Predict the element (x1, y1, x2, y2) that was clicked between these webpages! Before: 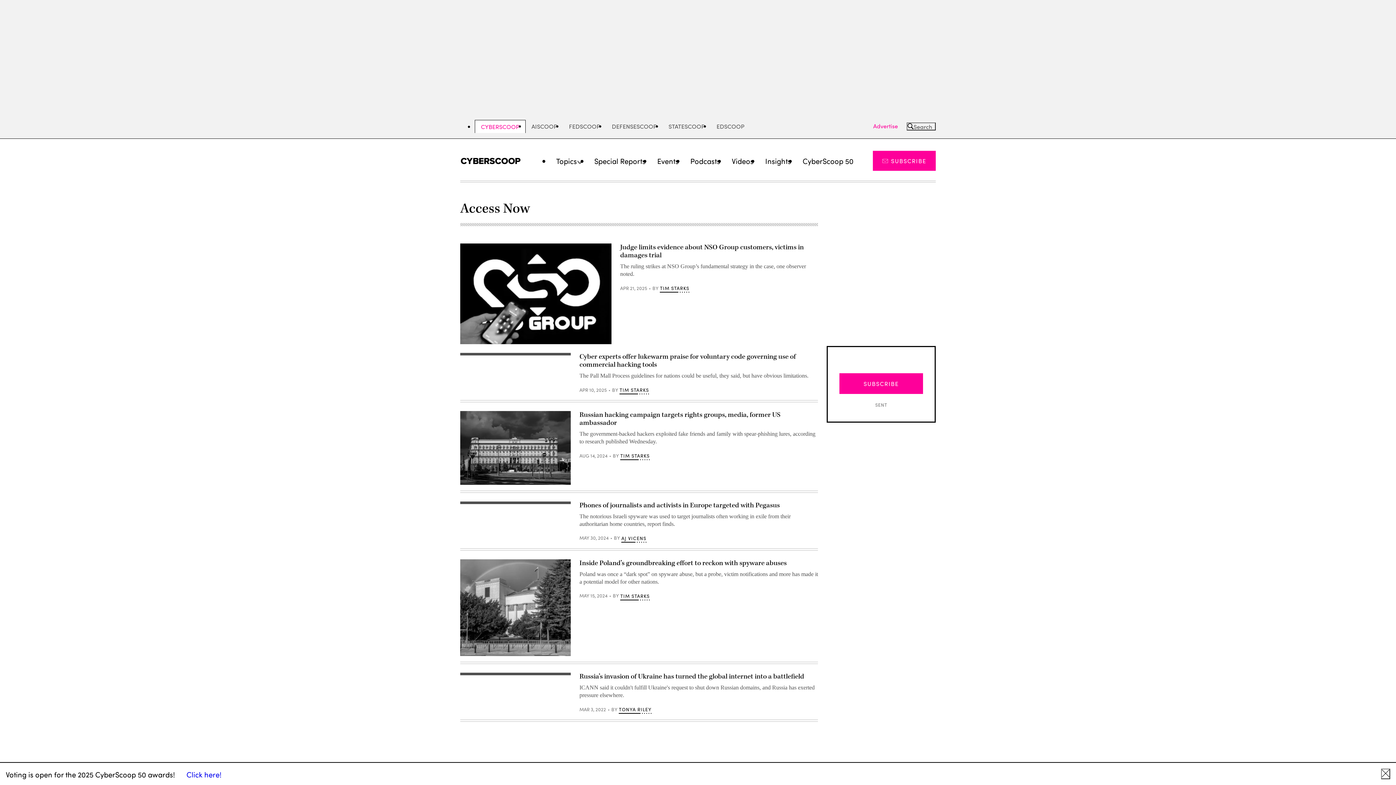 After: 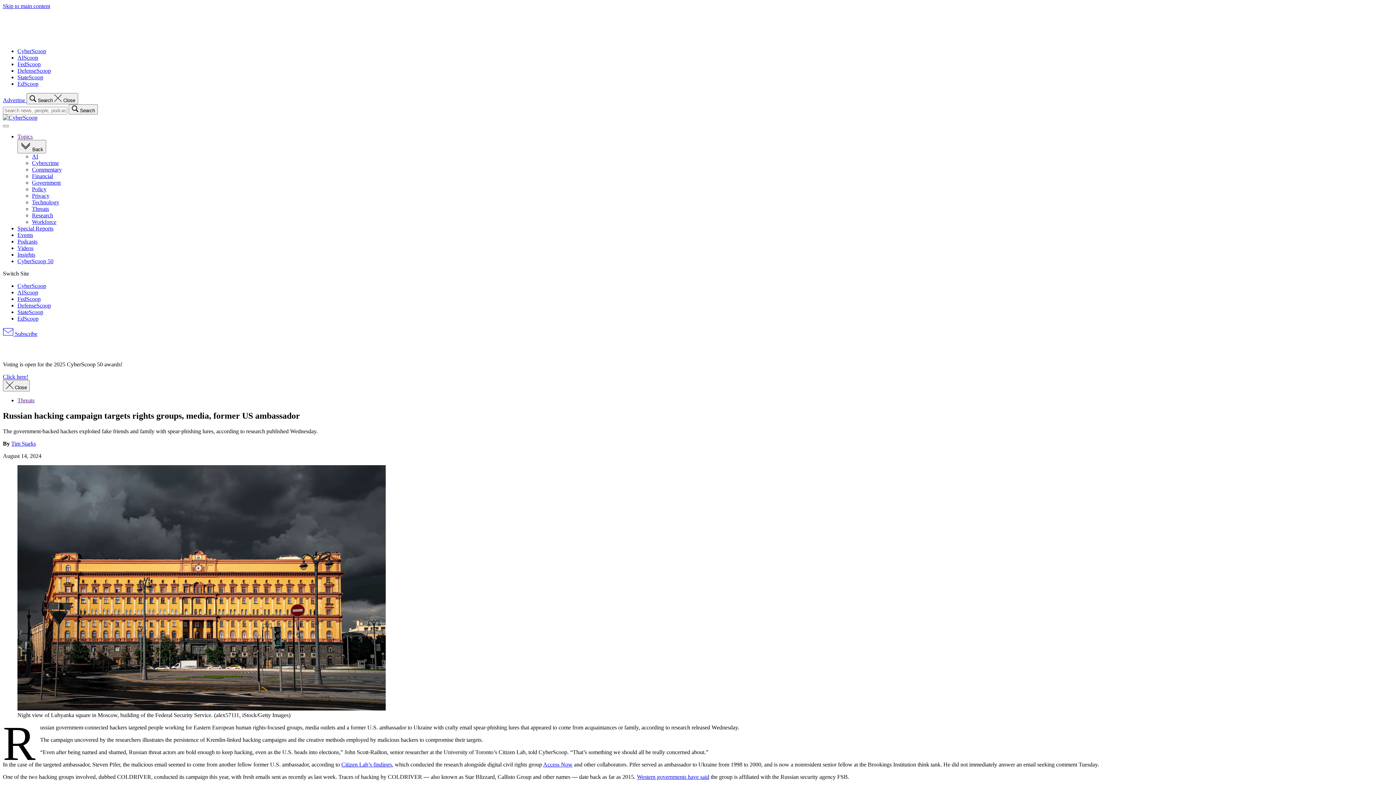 Action: label: Russian hacking campaign targets rights groups, media, former US ambassador bbox: (579, 410, 780, 427)